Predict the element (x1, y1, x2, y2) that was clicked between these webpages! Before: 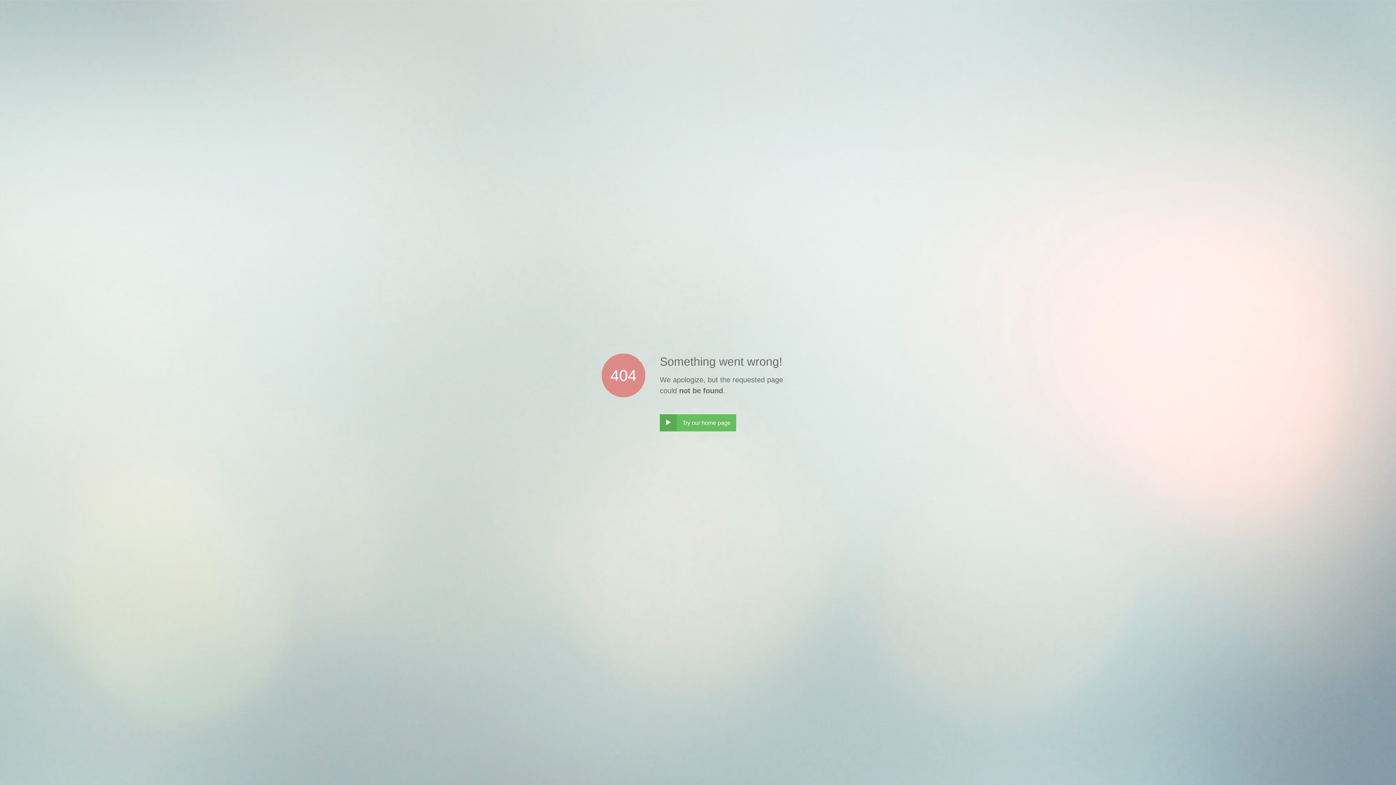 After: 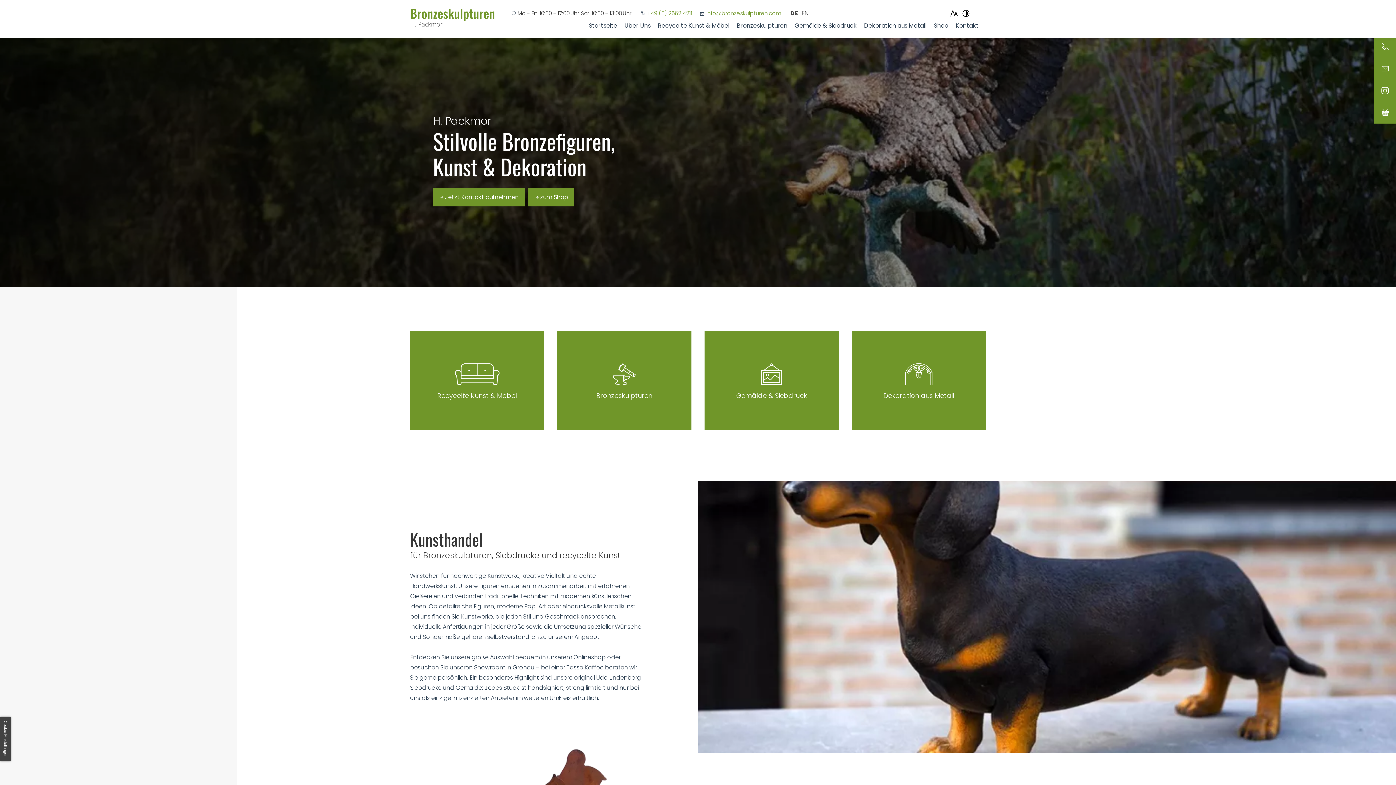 Action: bbox: (660, 414, 736, 431) label: ‣
Try our home page